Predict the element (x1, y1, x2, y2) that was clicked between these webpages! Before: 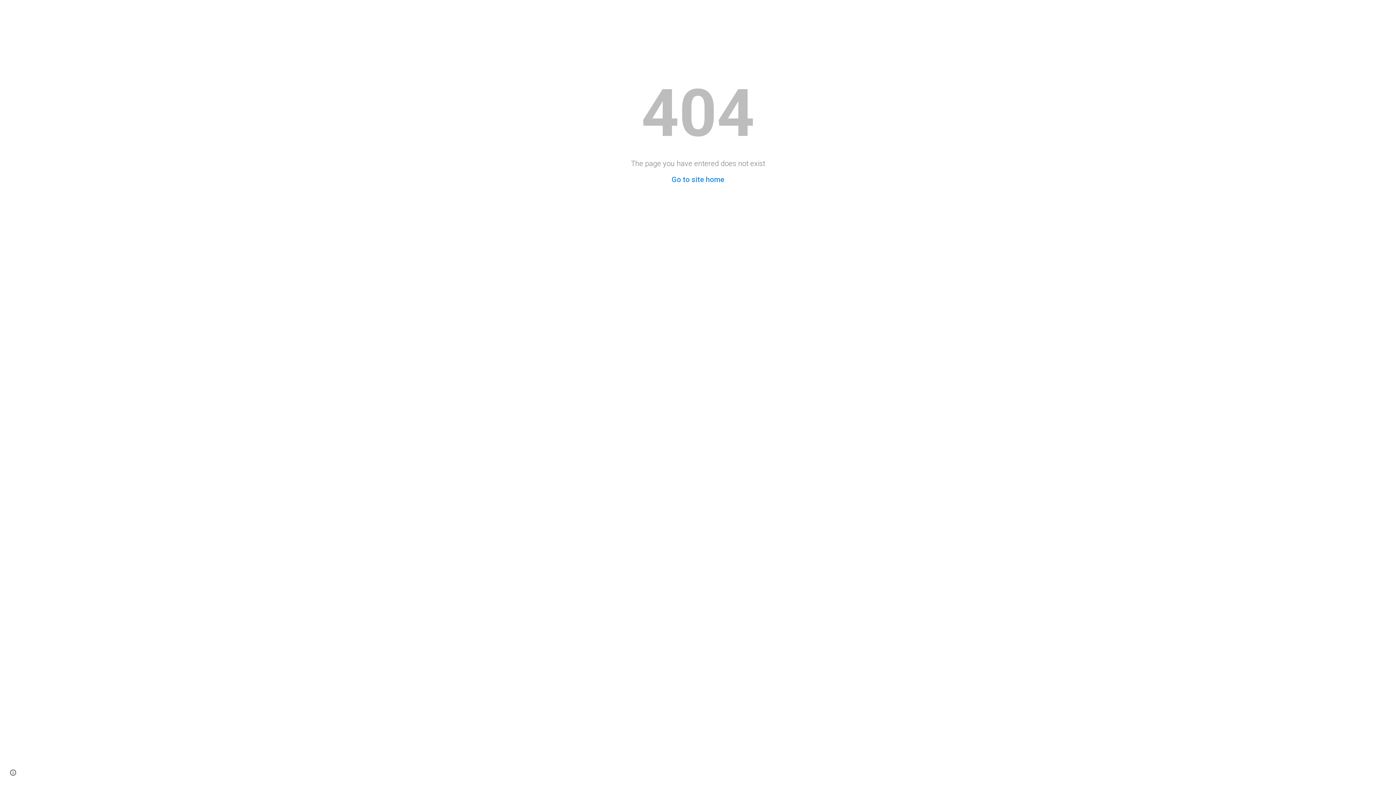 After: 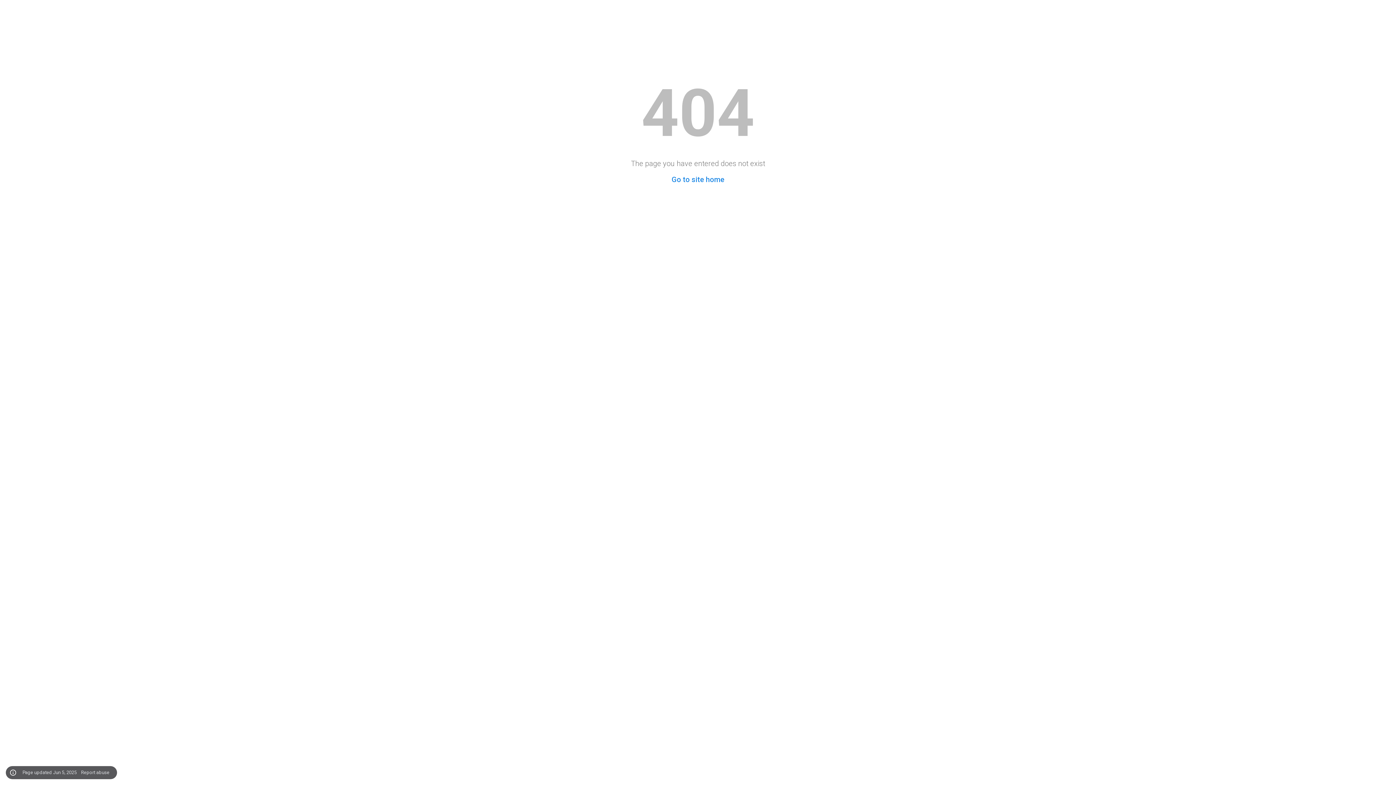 Action: bbox: (8, 768, 18, 778) label: Site actions